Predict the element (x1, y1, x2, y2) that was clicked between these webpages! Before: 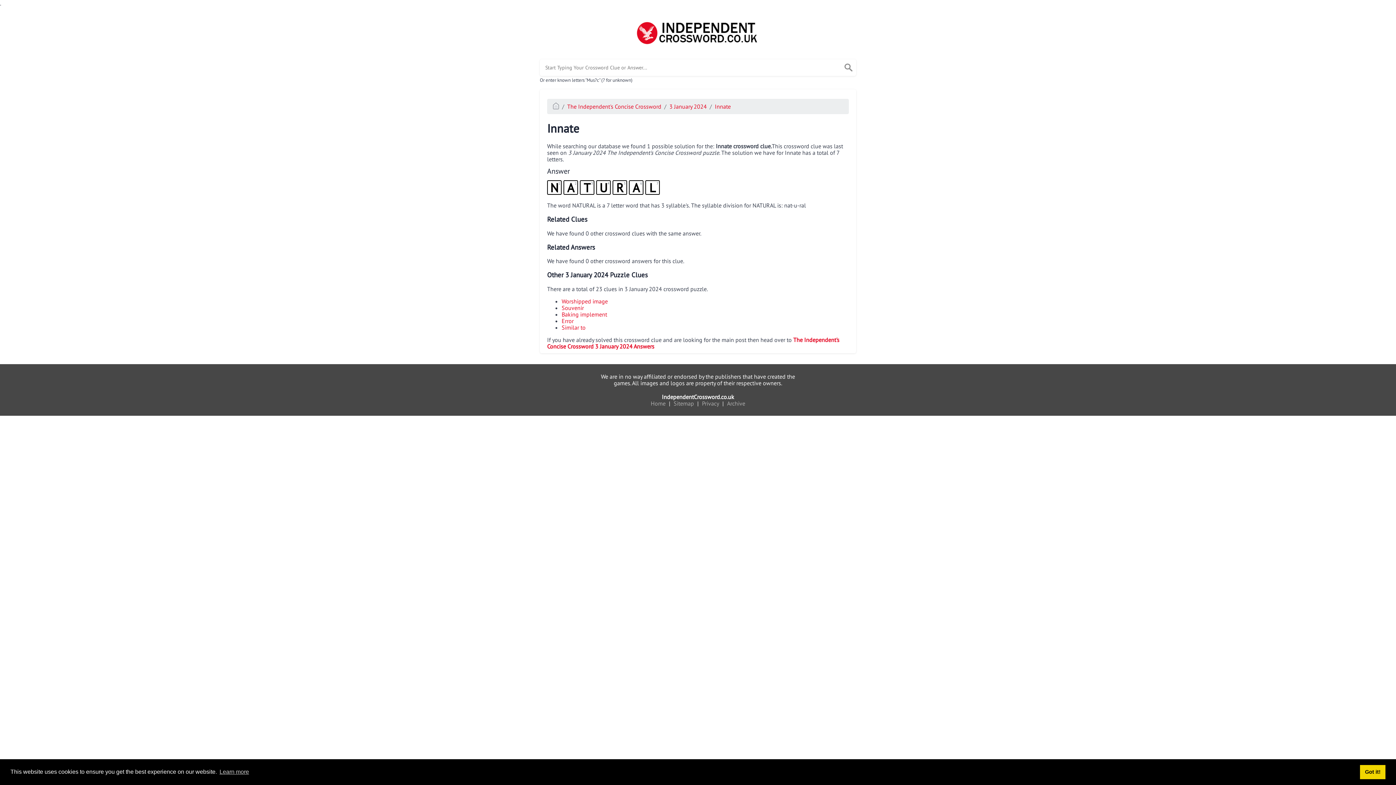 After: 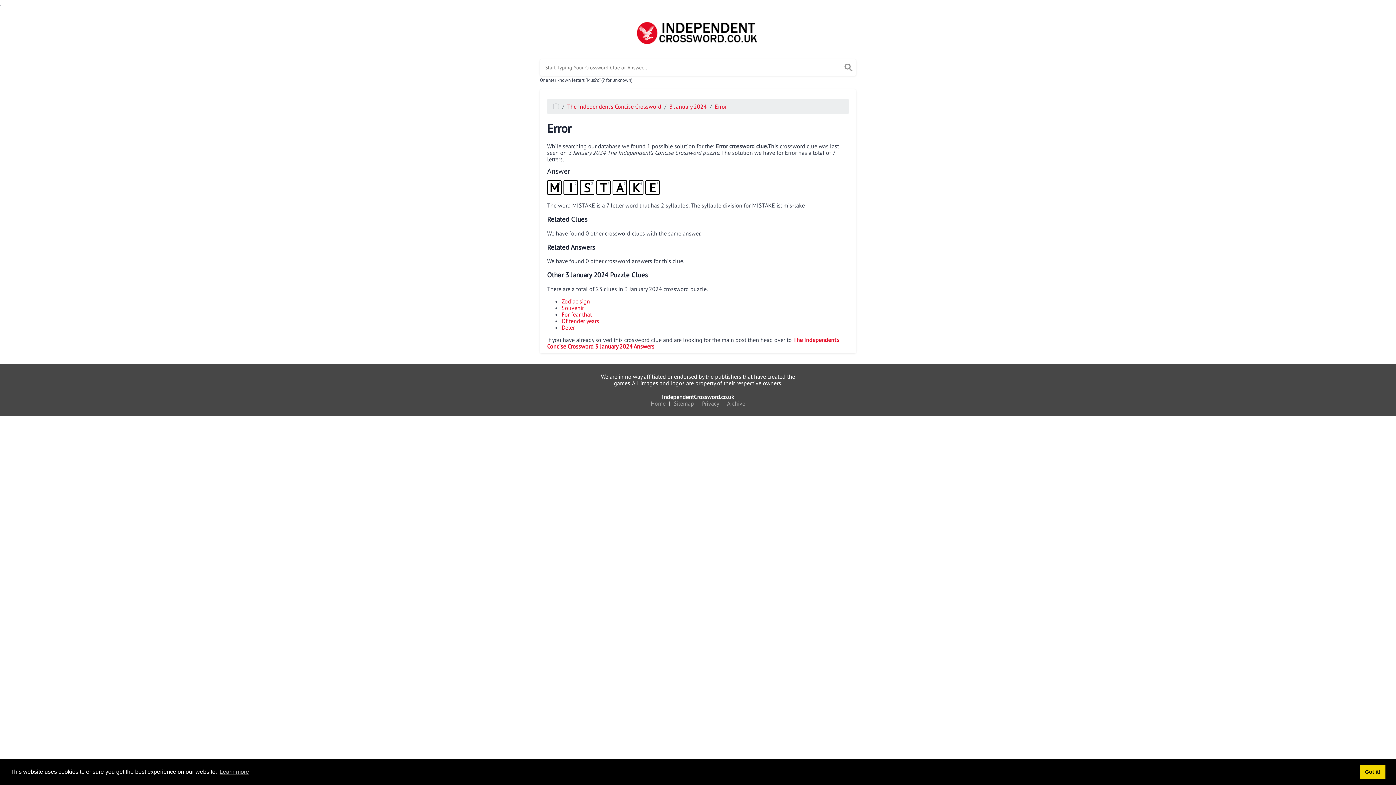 Action: label: Error bbox: (561, 317, 573, 324)